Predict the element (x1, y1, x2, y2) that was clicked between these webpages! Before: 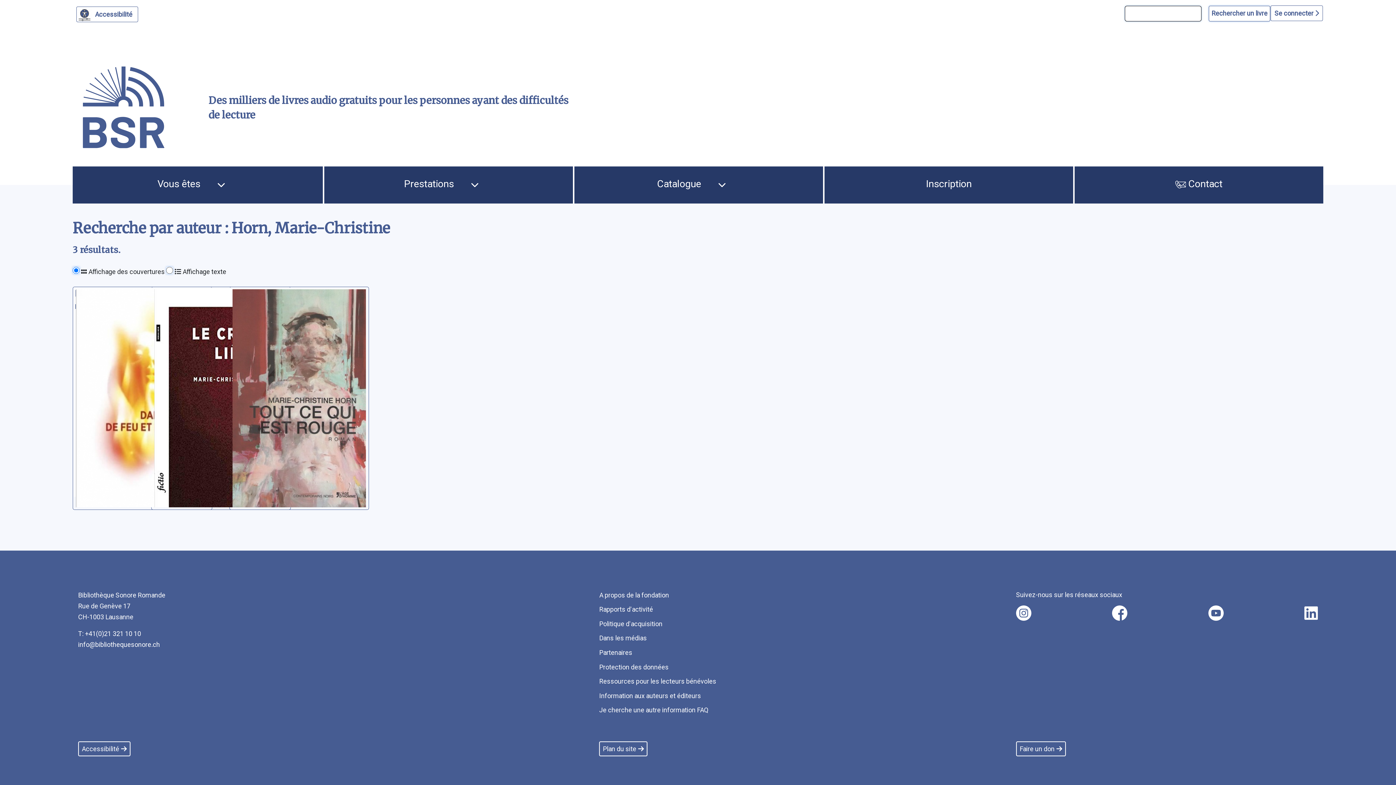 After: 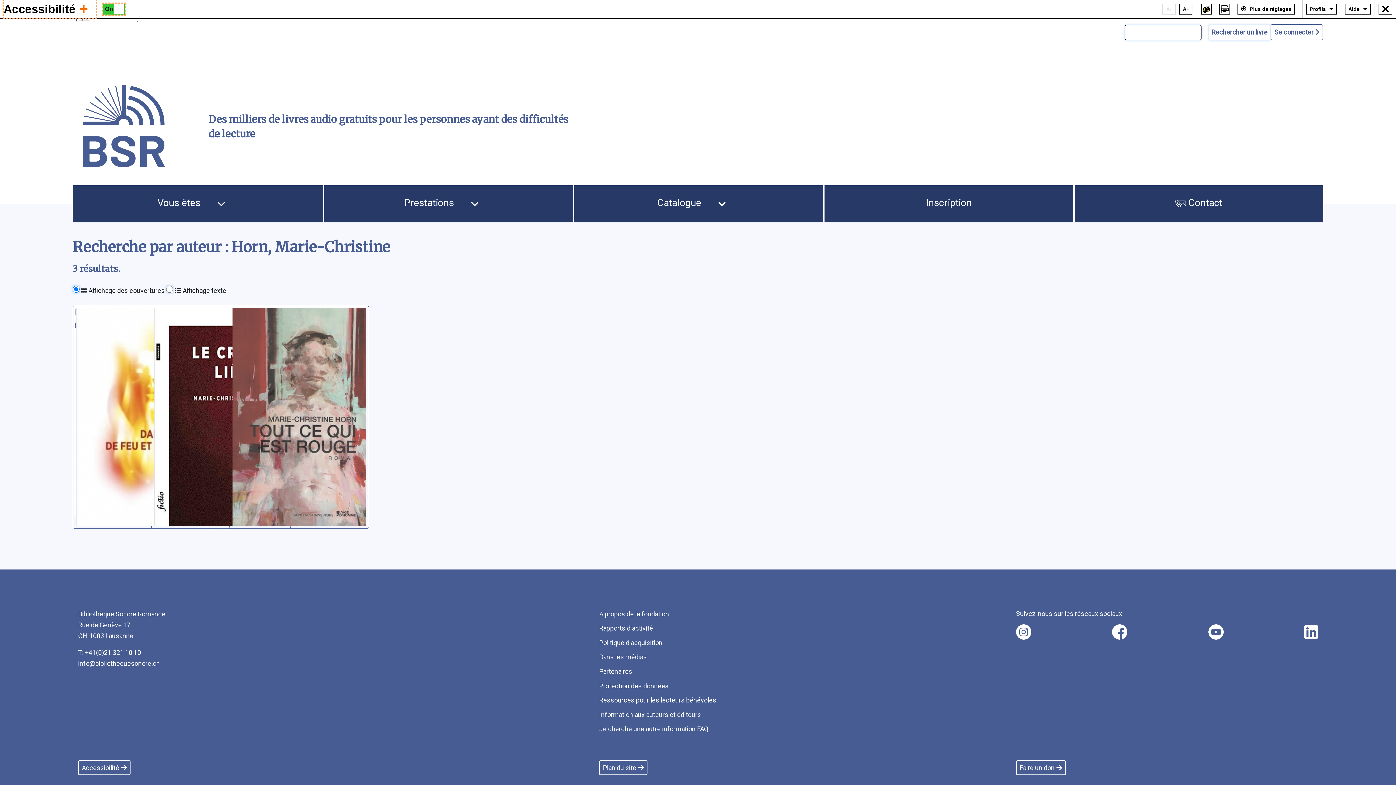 Action: label: Personnaliser l'apparence bbox: (72, 5, 142, 22)